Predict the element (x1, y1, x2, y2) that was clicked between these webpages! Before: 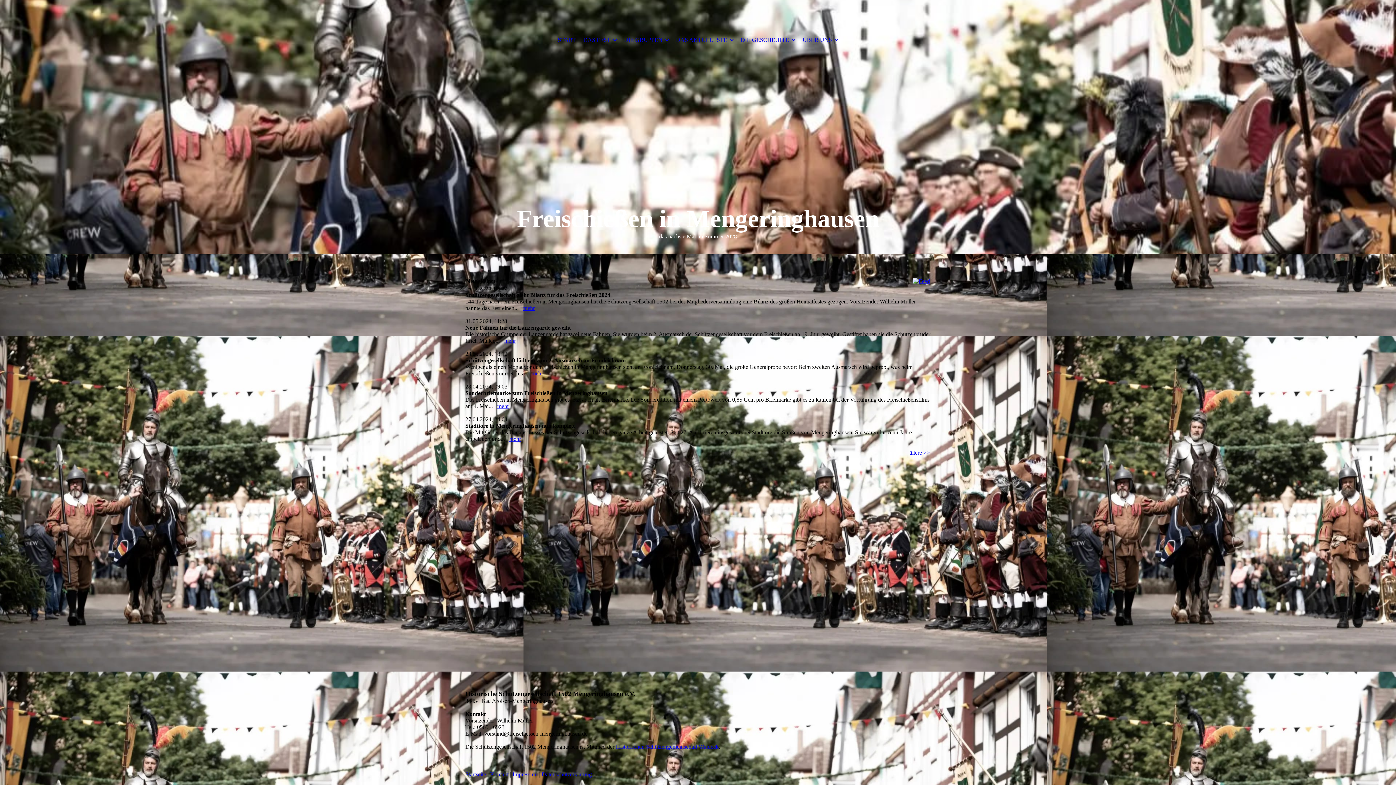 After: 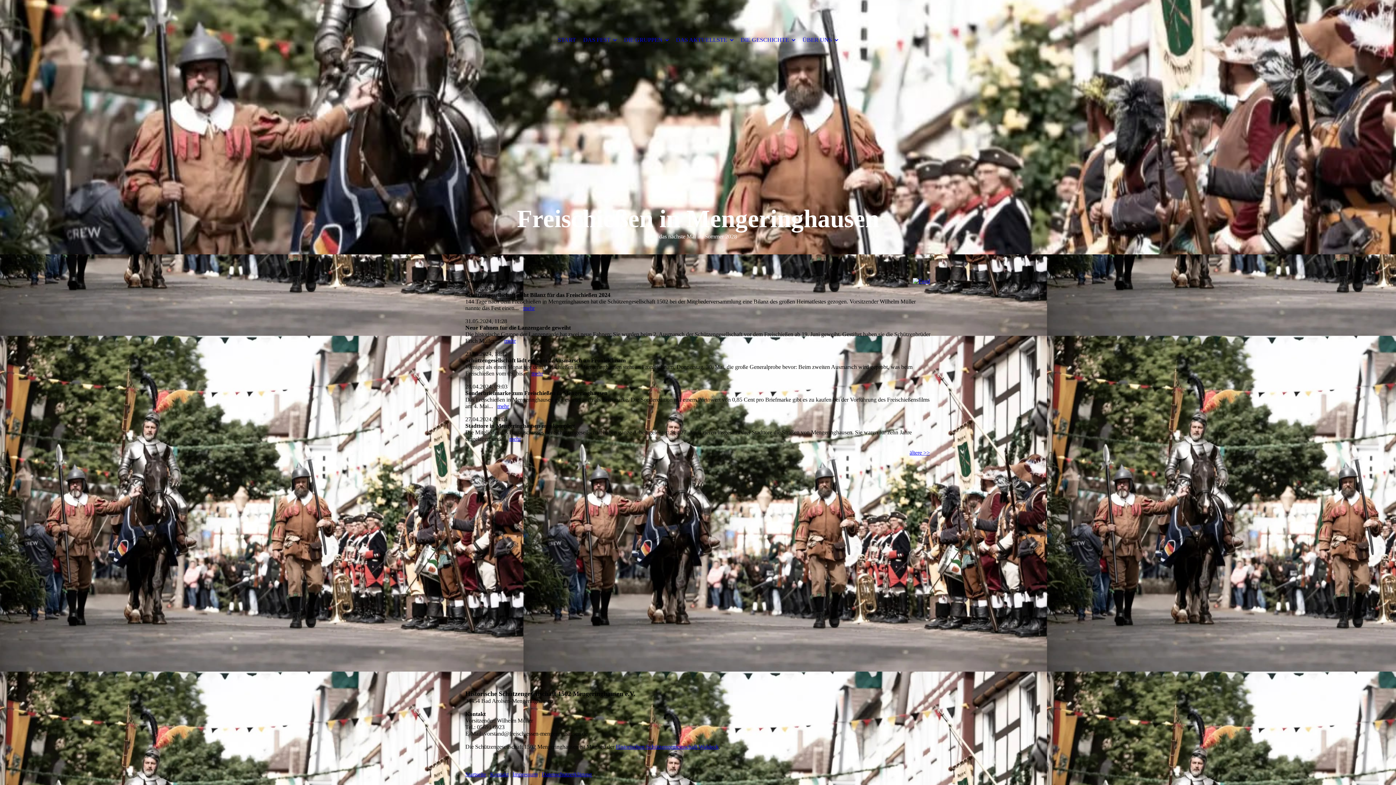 Action: bbox: (676, 14, 733, 65) label: DAS AKTUELLSTE